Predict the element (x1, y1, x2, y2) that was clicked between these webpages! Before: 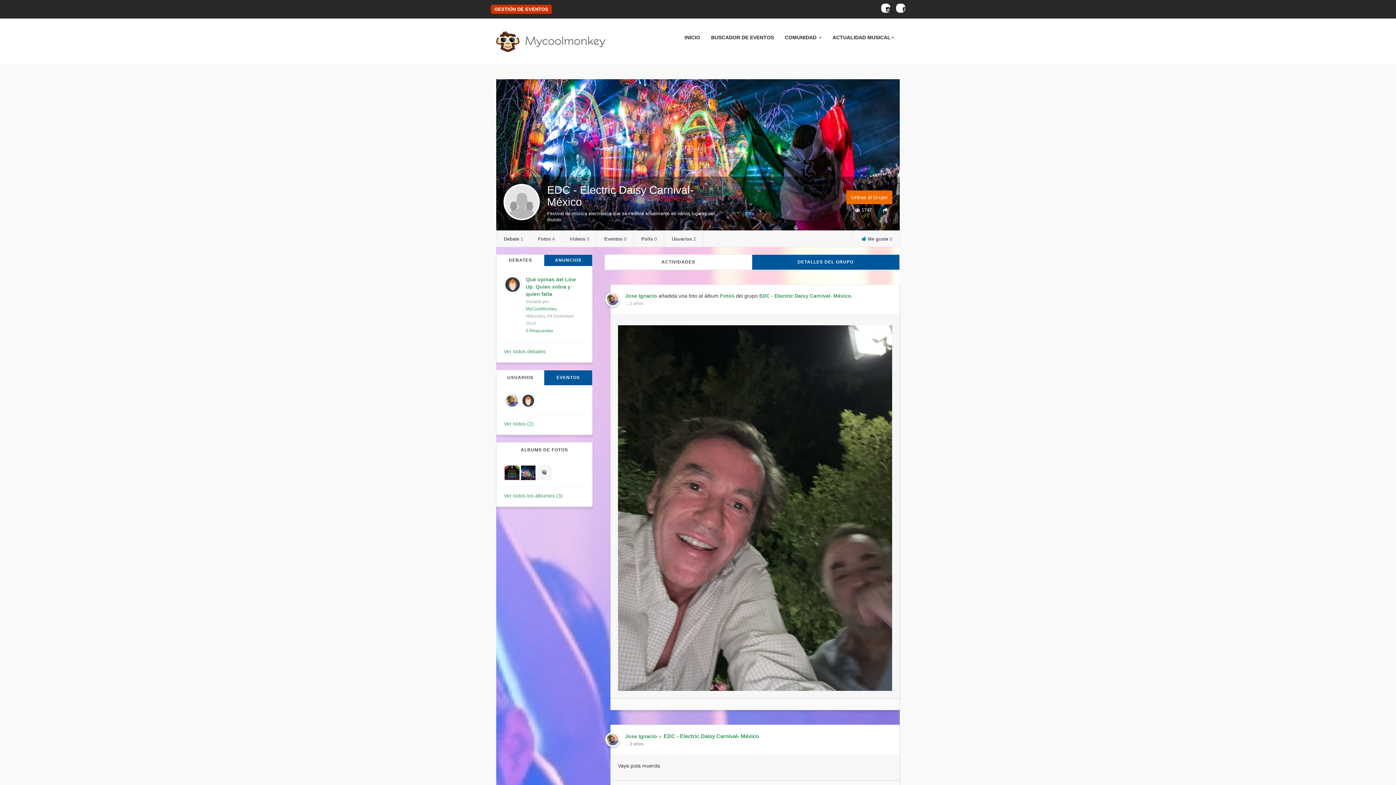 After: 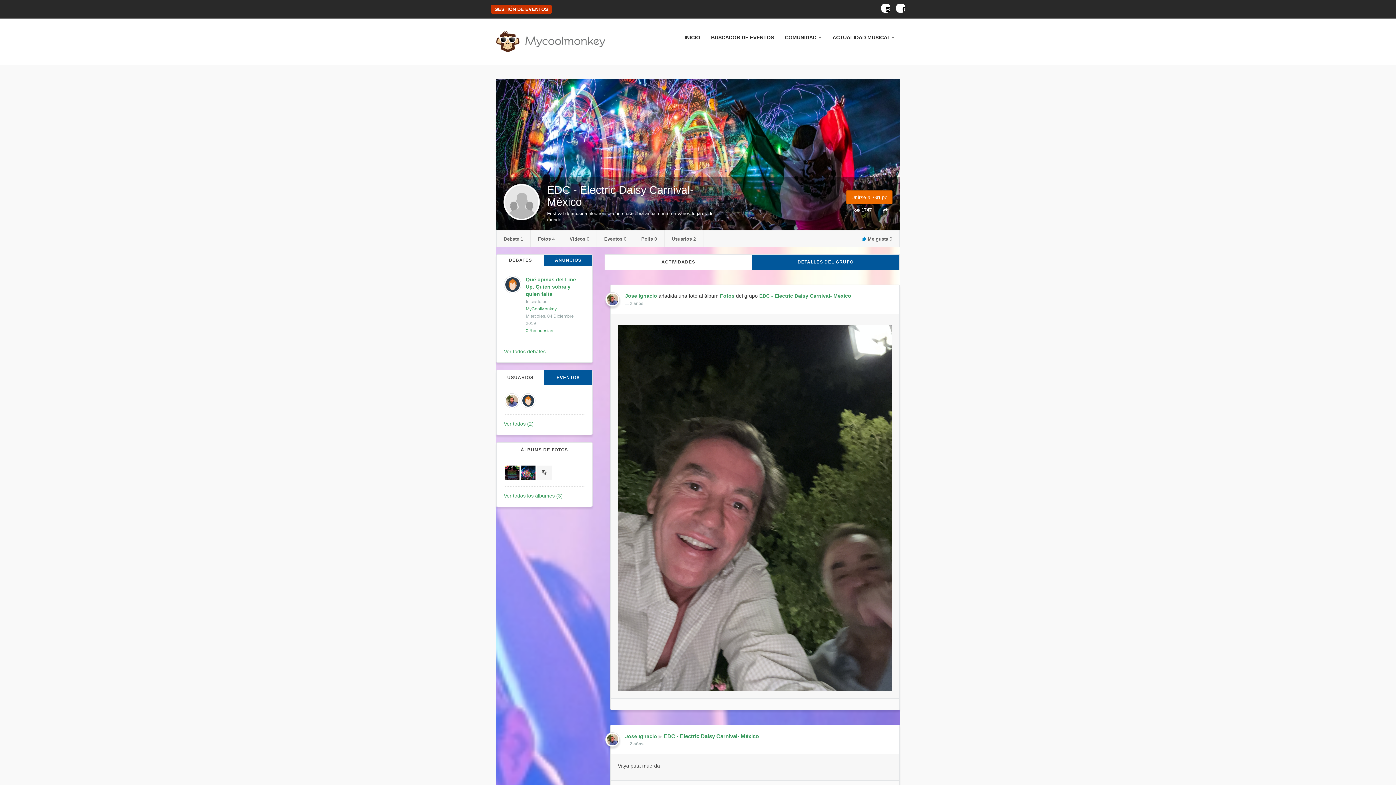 Action: bbox: (496, 370, 544, 385) label: USUARIOS